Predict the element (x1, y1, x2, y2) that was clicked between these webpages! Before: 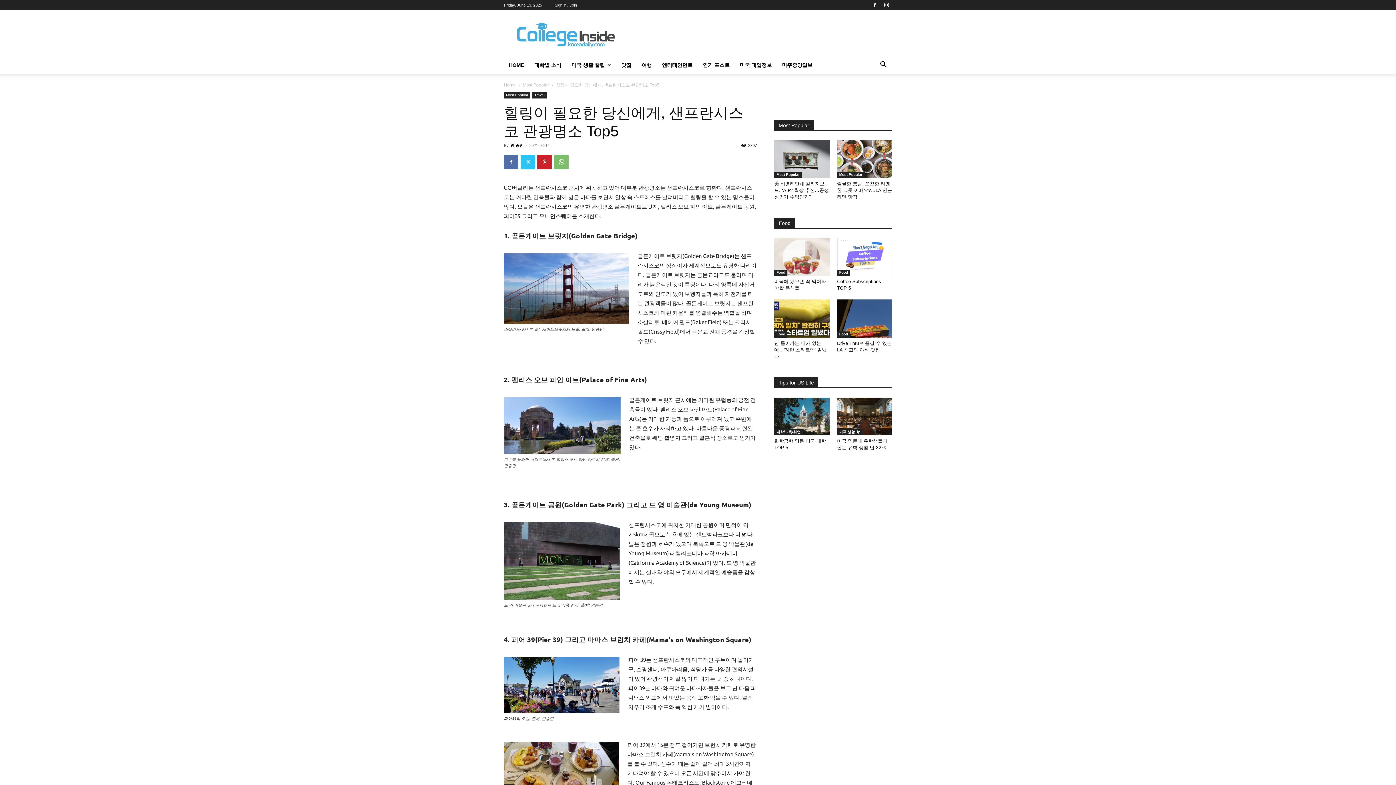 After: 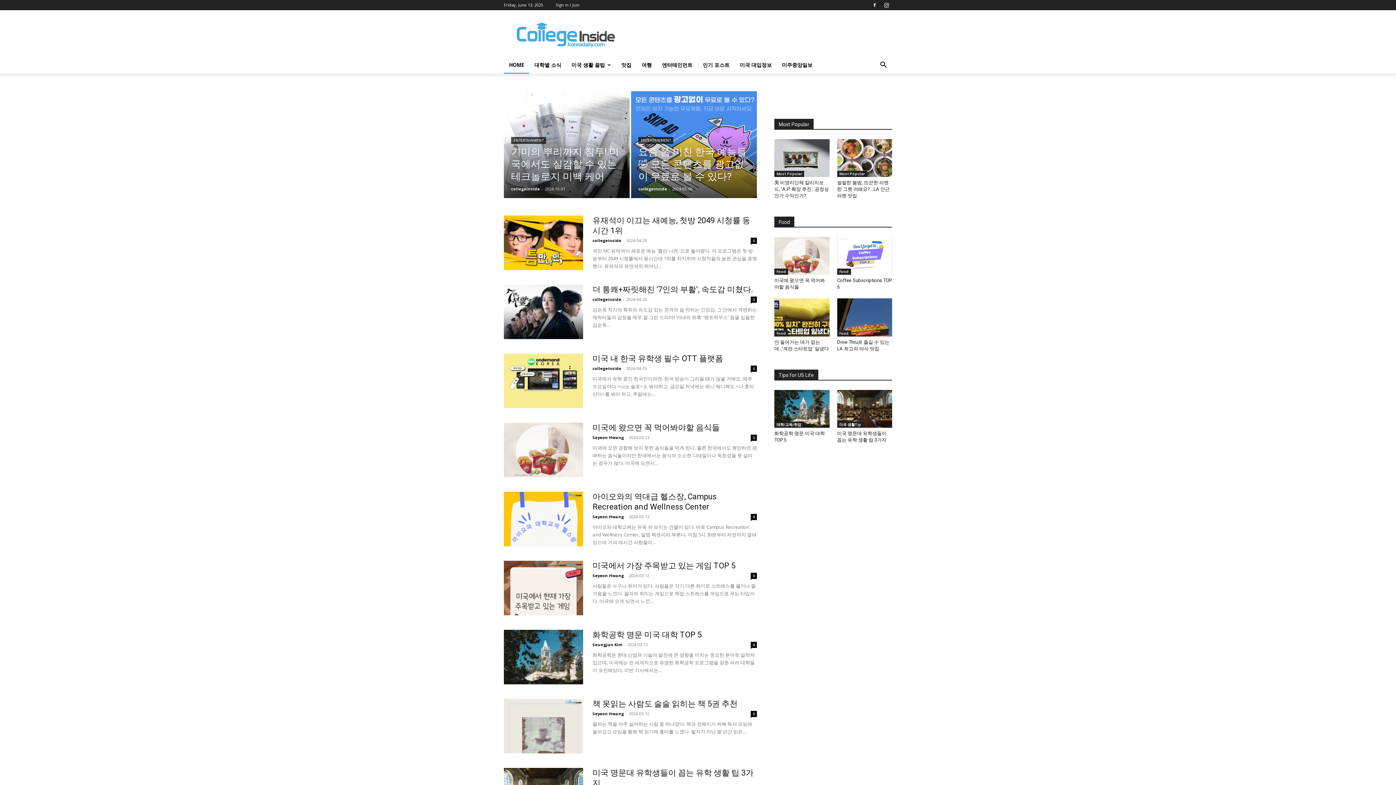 Action: bbox: (504, 82, 516, 87) label: Home